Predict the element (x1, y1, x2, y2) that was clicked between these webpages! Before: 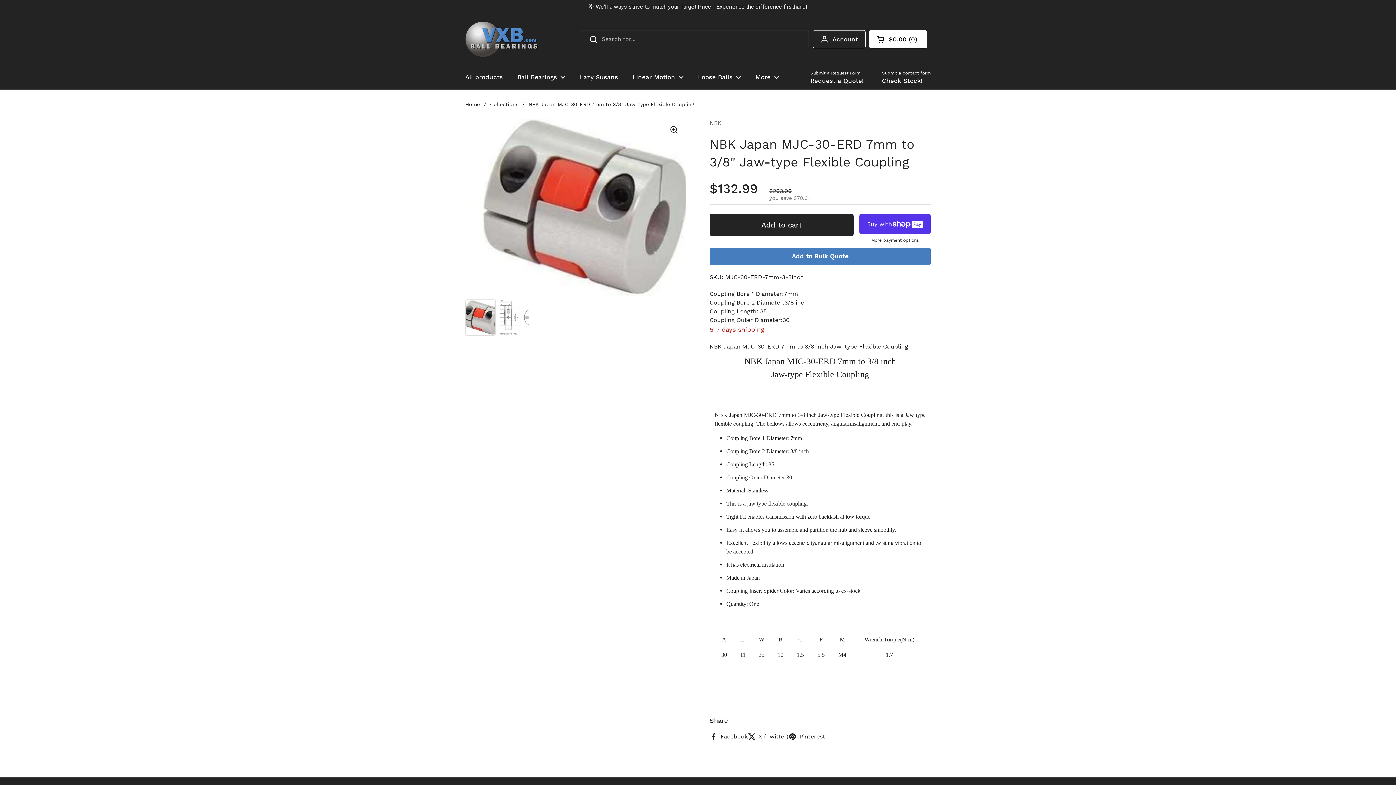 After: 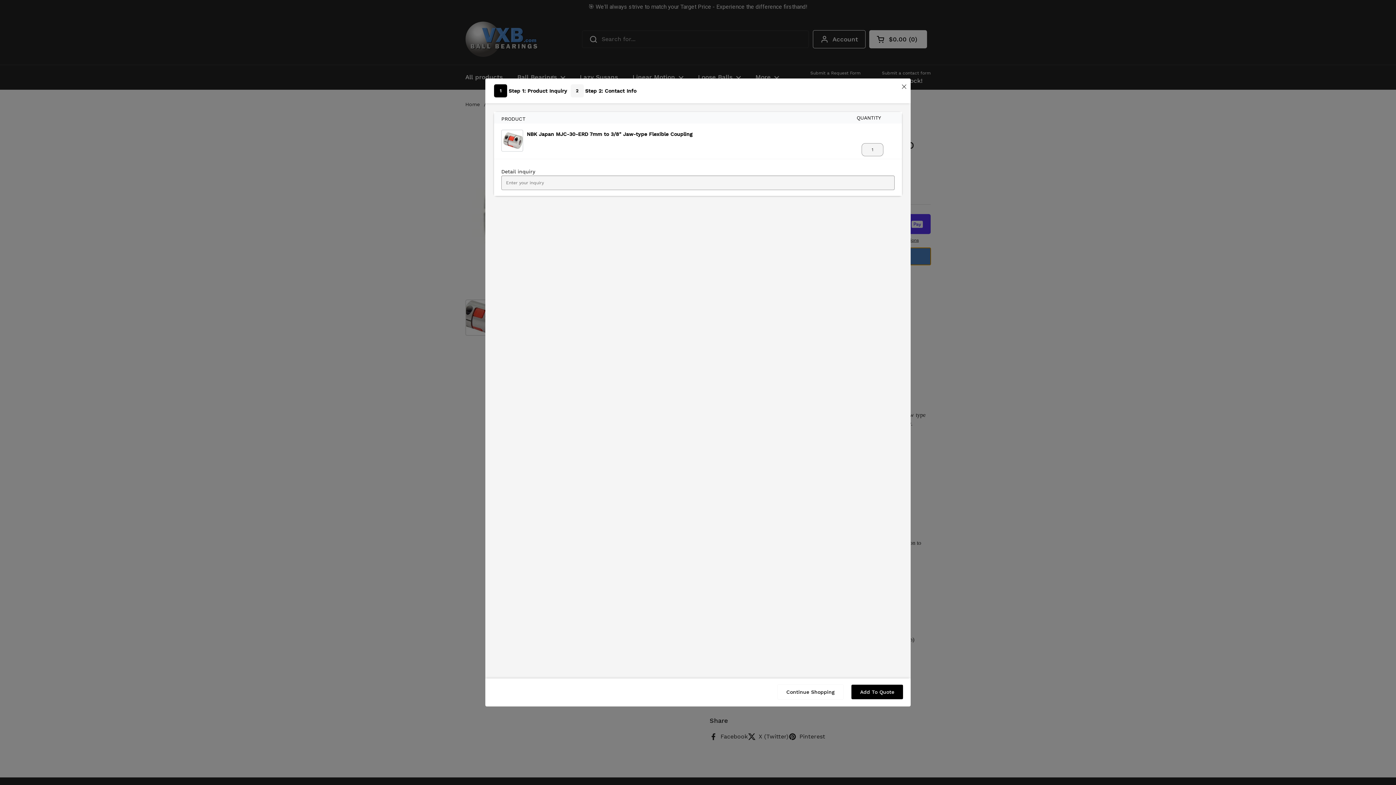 Action: bbox: (709, 234, 930, 251) label: Add to Bulk Quote